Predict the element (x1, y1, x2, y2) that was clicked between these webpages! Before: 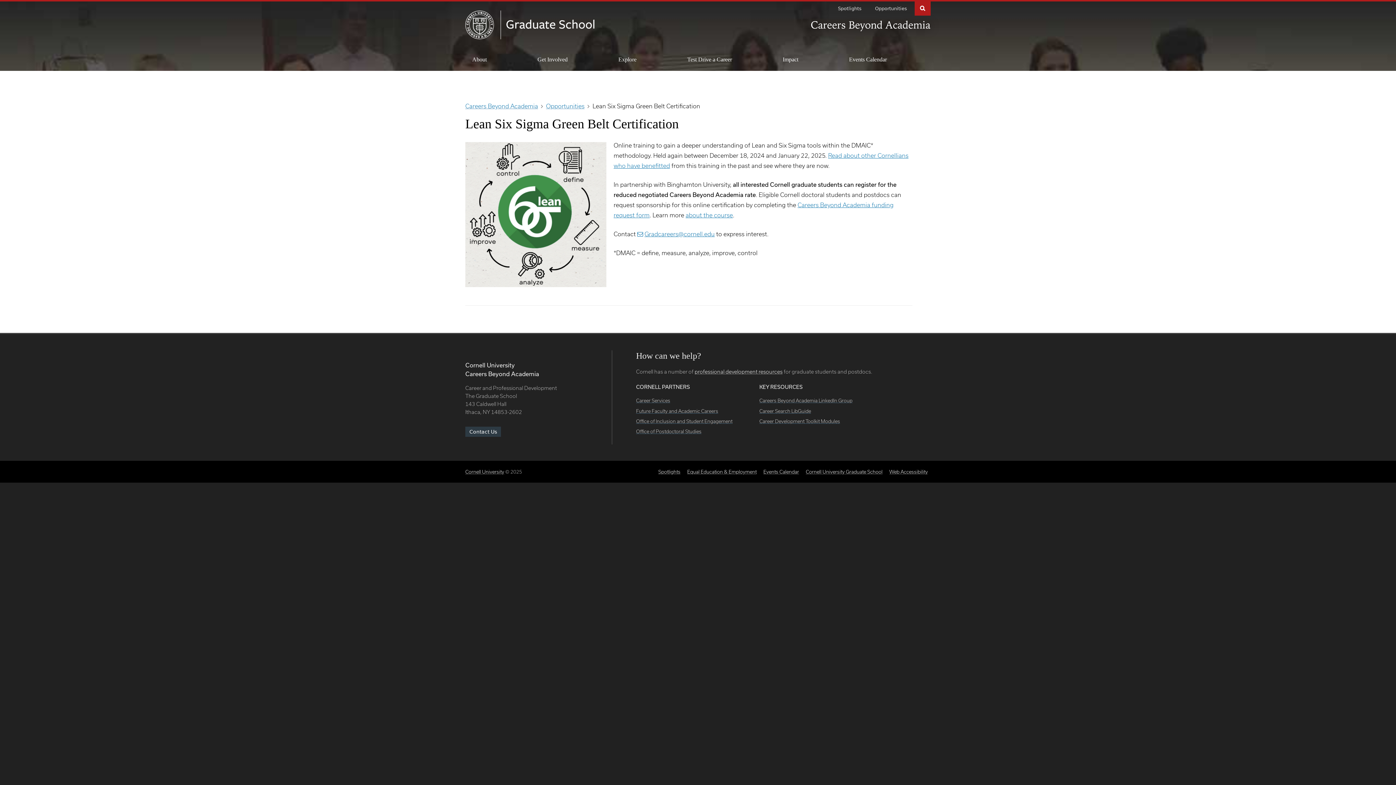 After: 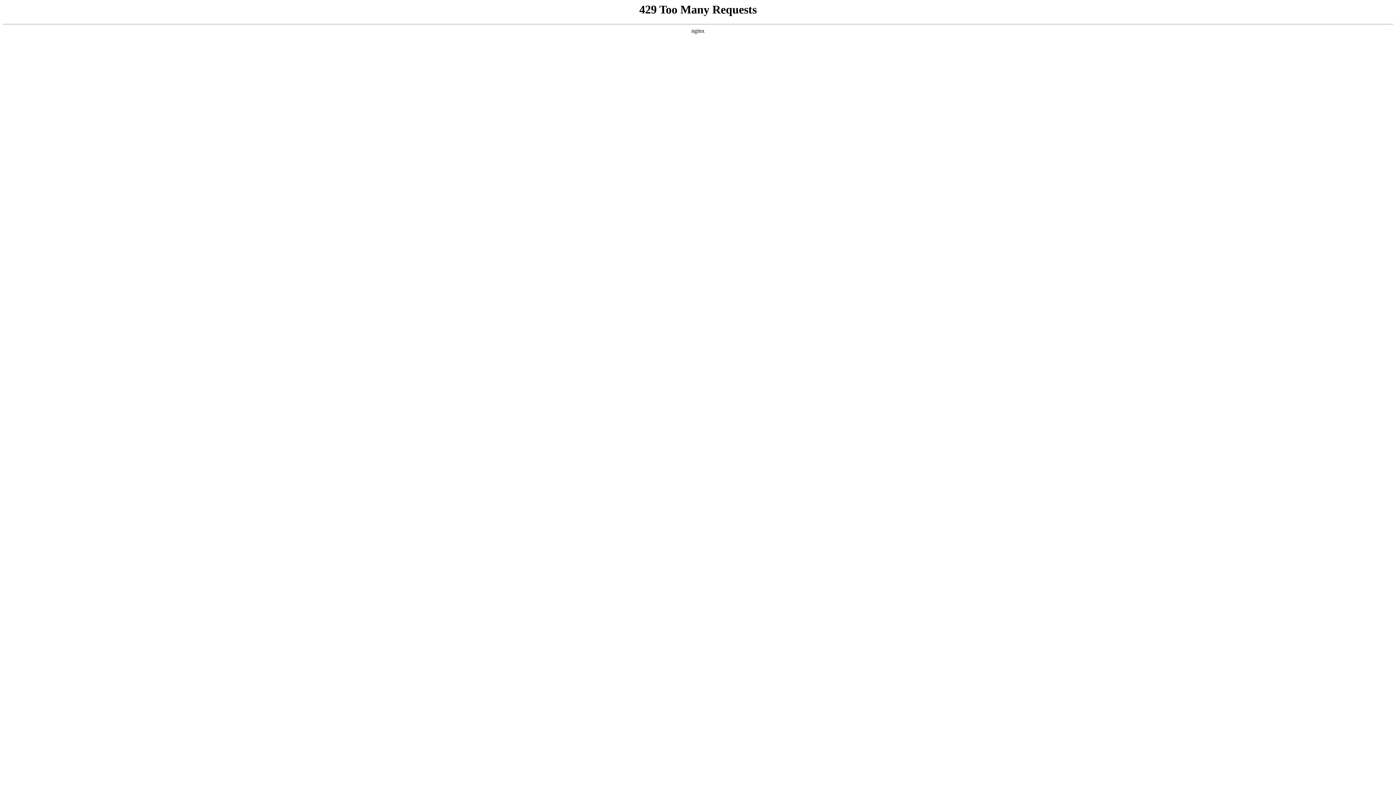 Action: label: Career Search LibGuide bbox: (759, 408, 811, 414)